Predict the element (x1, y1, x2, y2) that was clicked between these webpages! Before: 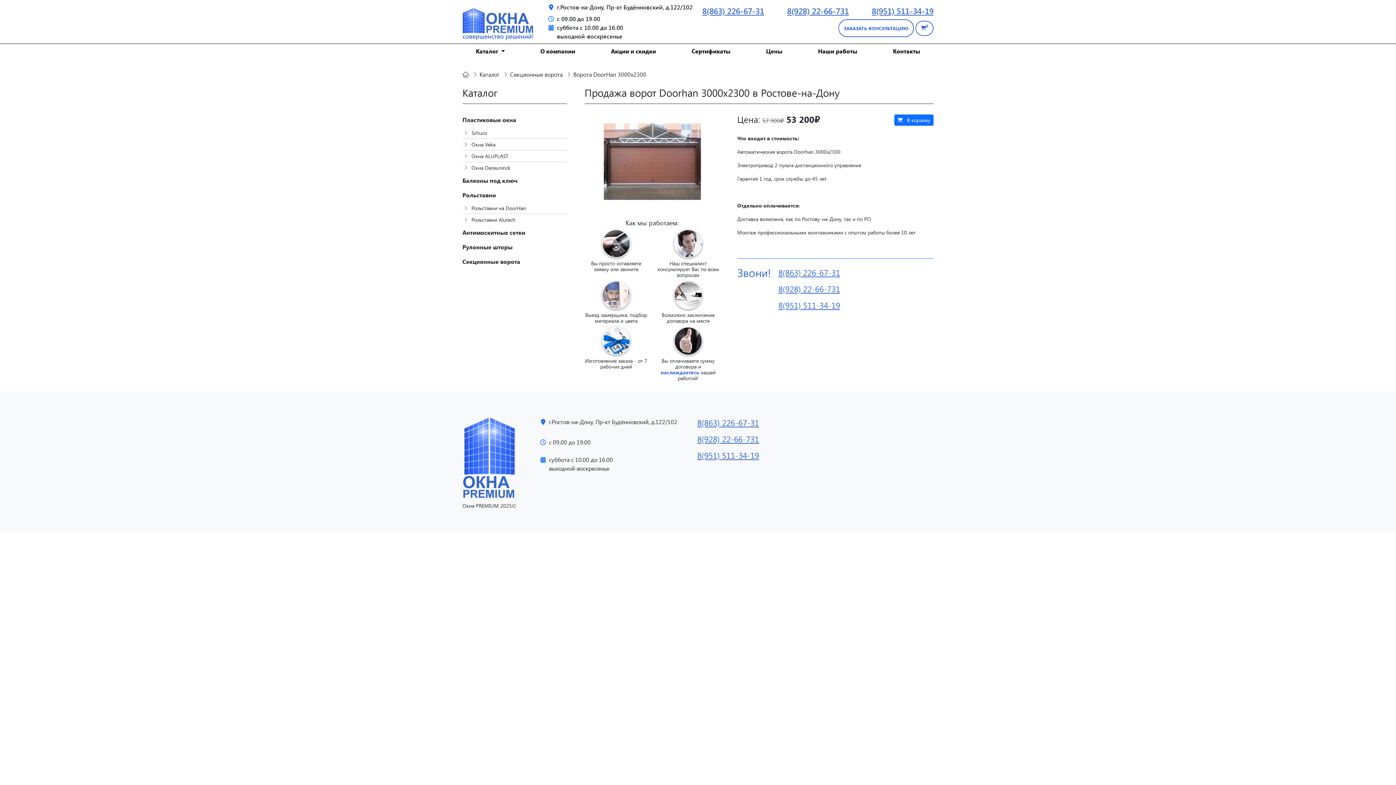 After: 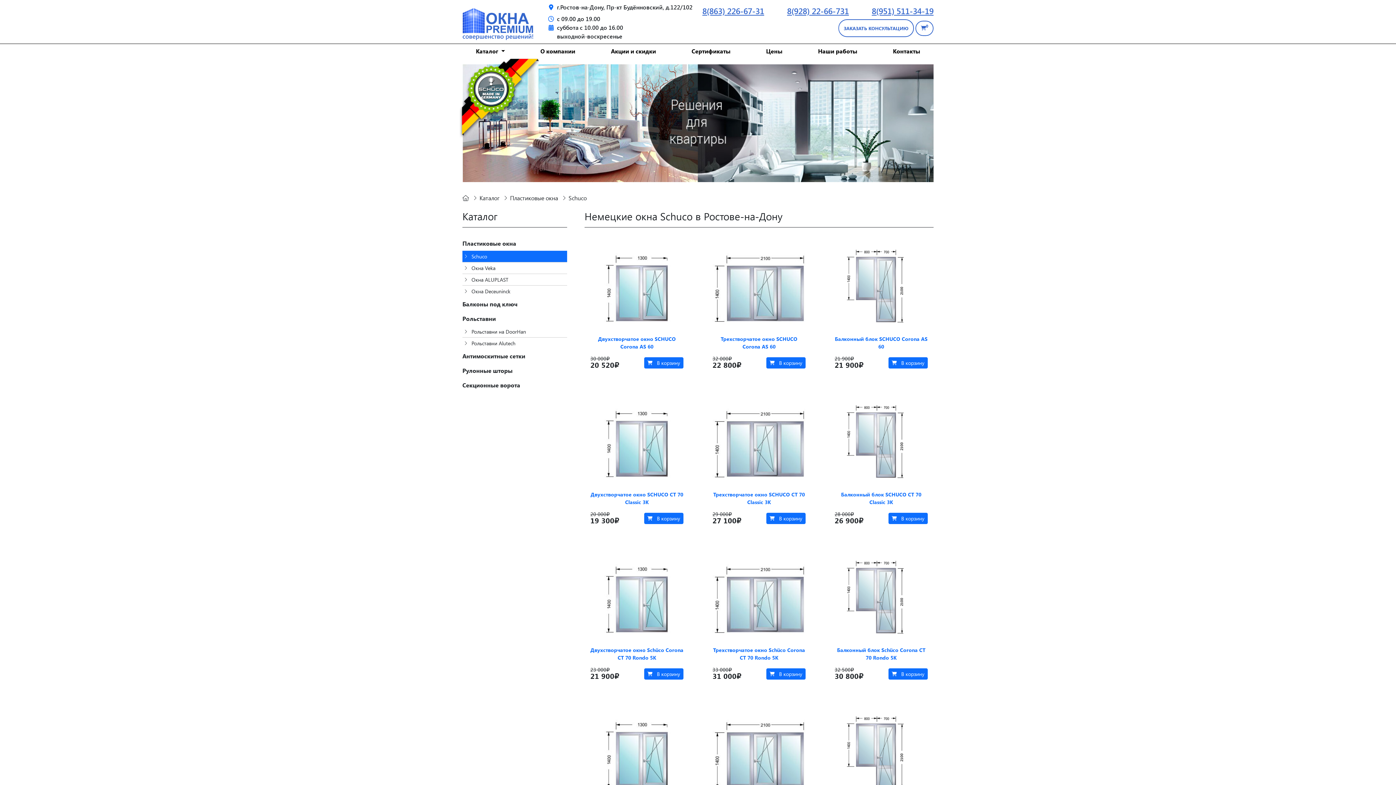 Action: bbox: (462, 112, 567, 127) label: Пластиковые окна